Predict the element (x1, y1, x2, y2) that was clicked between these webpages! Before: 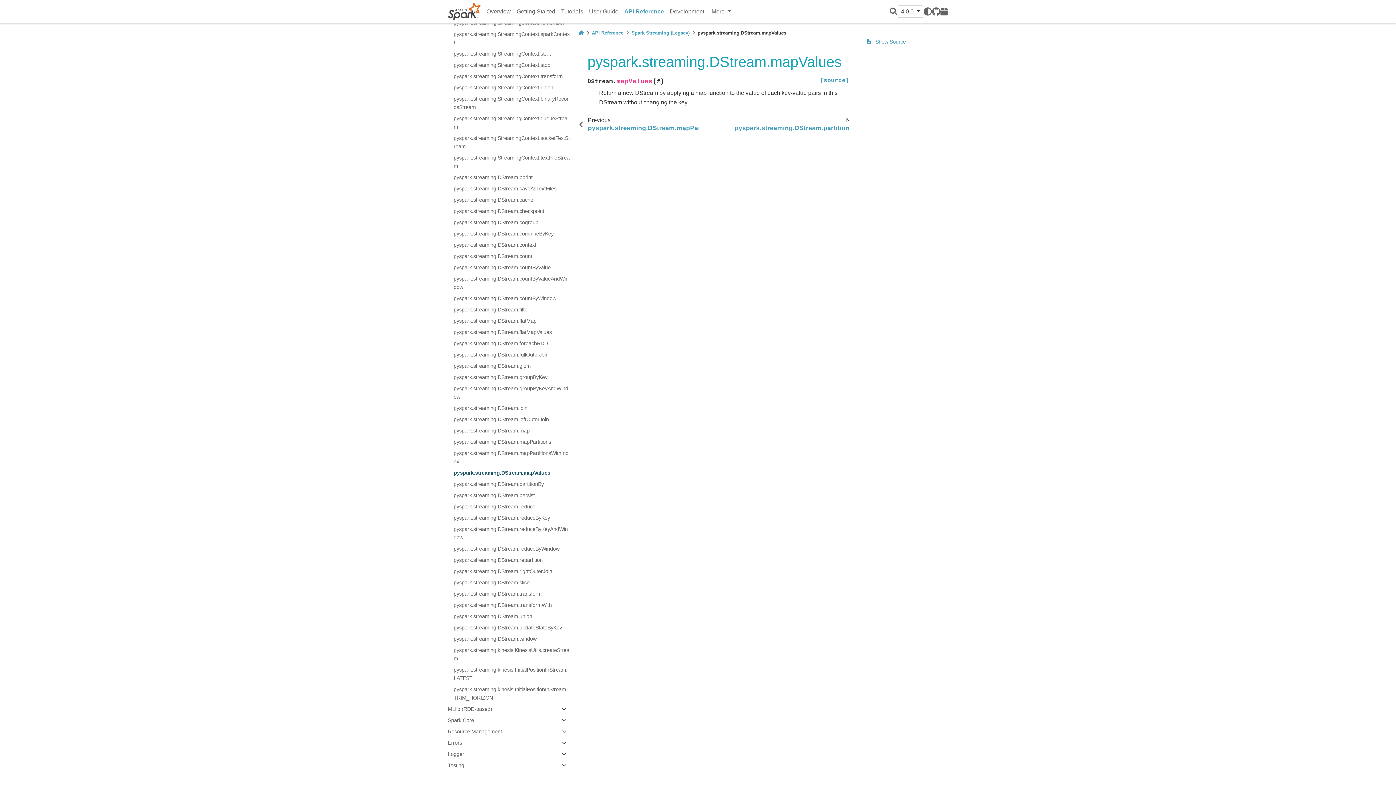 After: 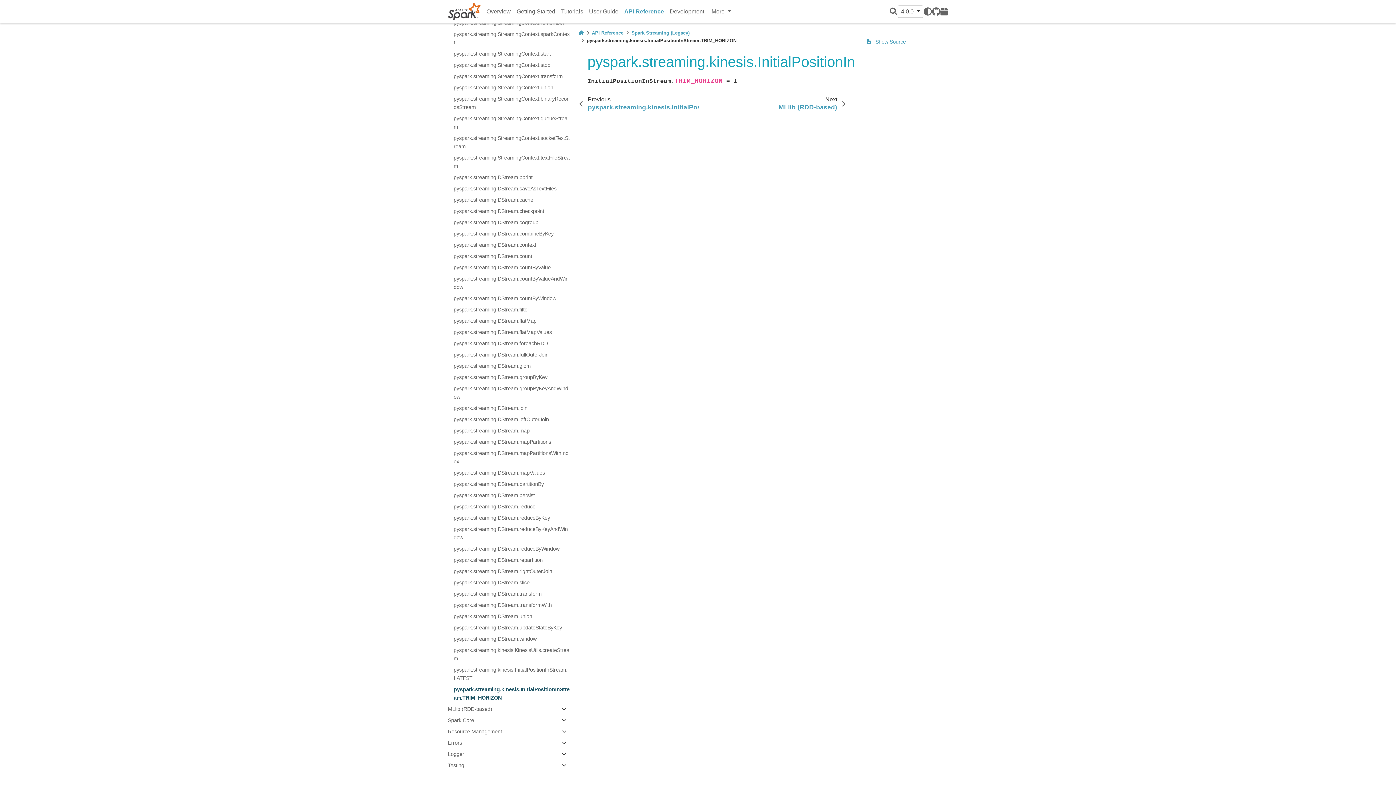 Action: bbox: (453, 684, 569, 704) label: pyspark.streaming.kinesis.InitialPositionInStream.TRIM_HORIZON